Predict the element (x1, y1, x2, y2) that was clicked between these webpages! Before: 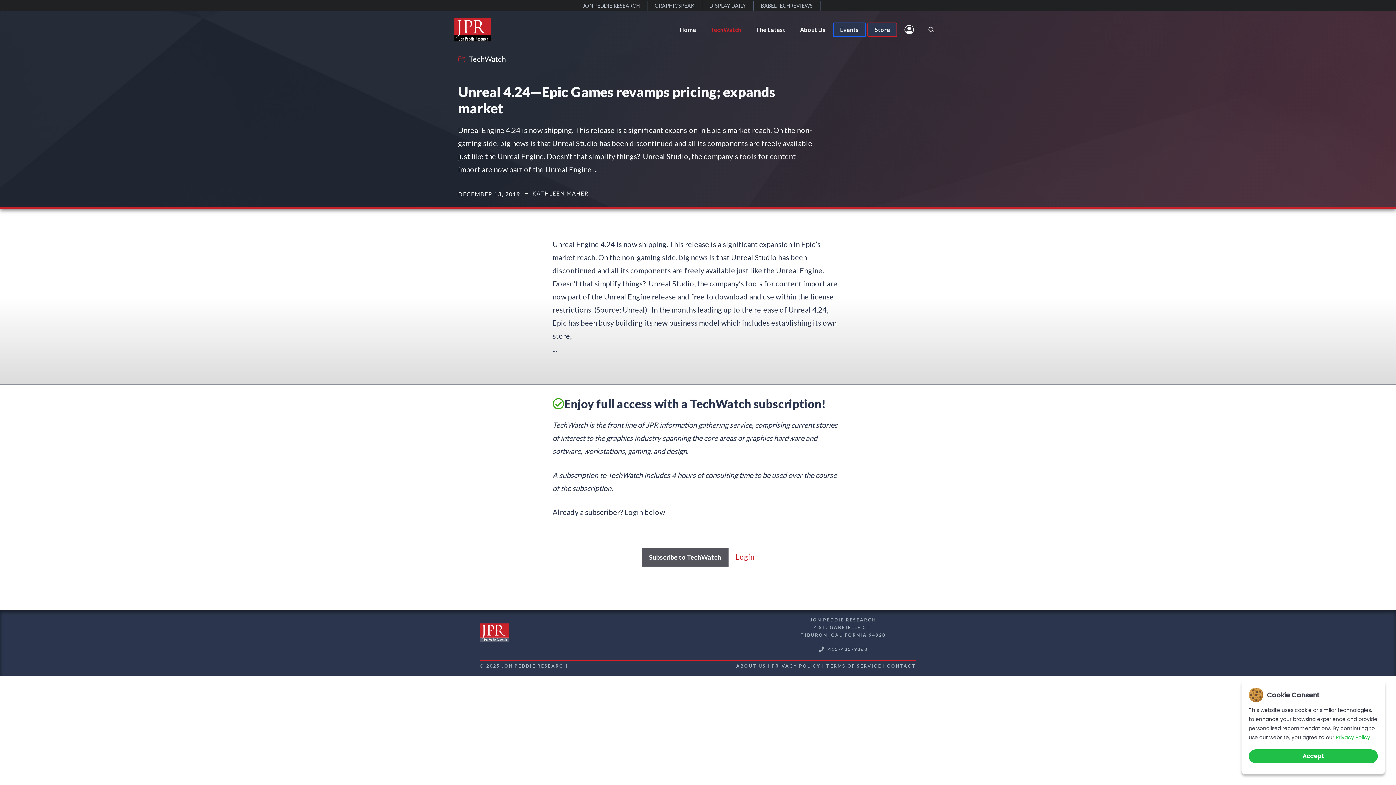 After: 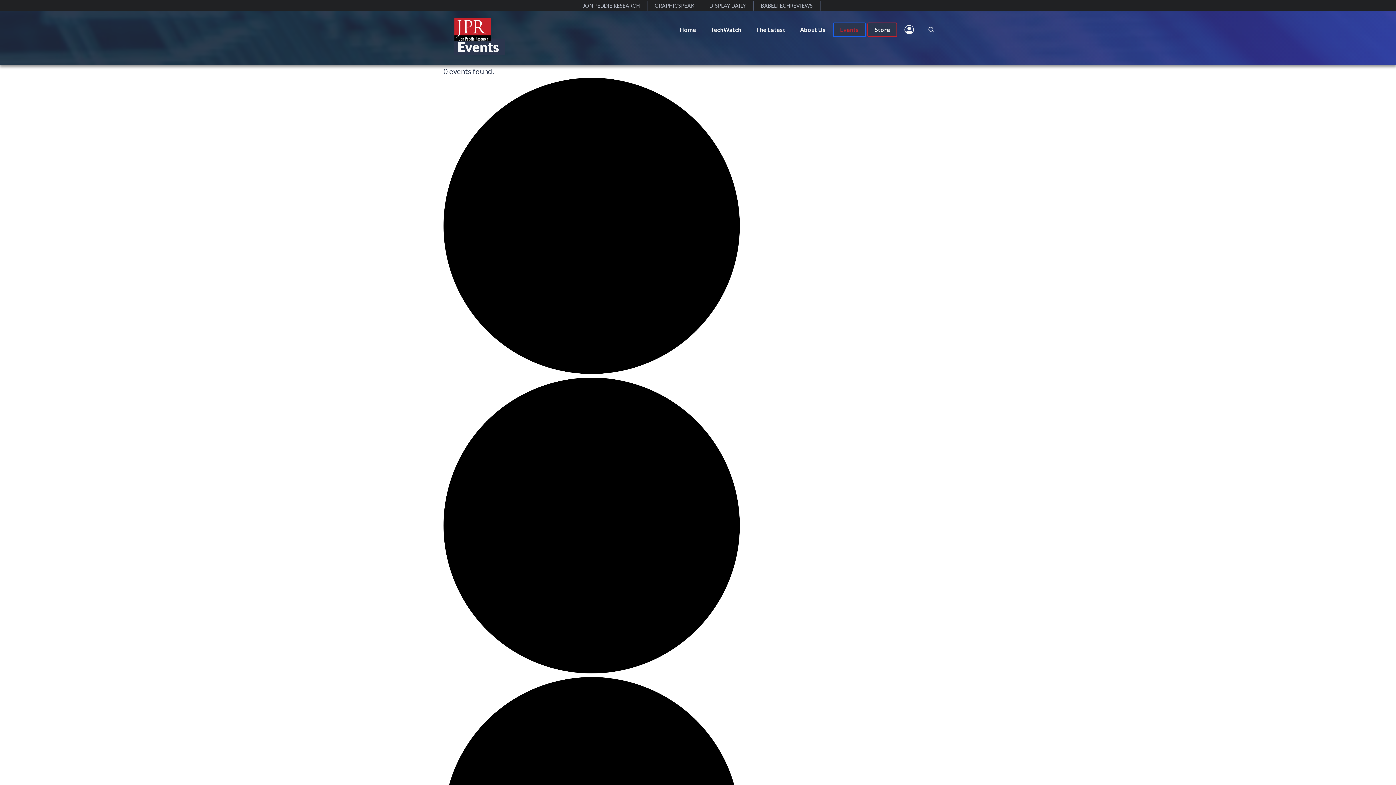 Action: bbox: (833, 22, 866, 37) label: Events